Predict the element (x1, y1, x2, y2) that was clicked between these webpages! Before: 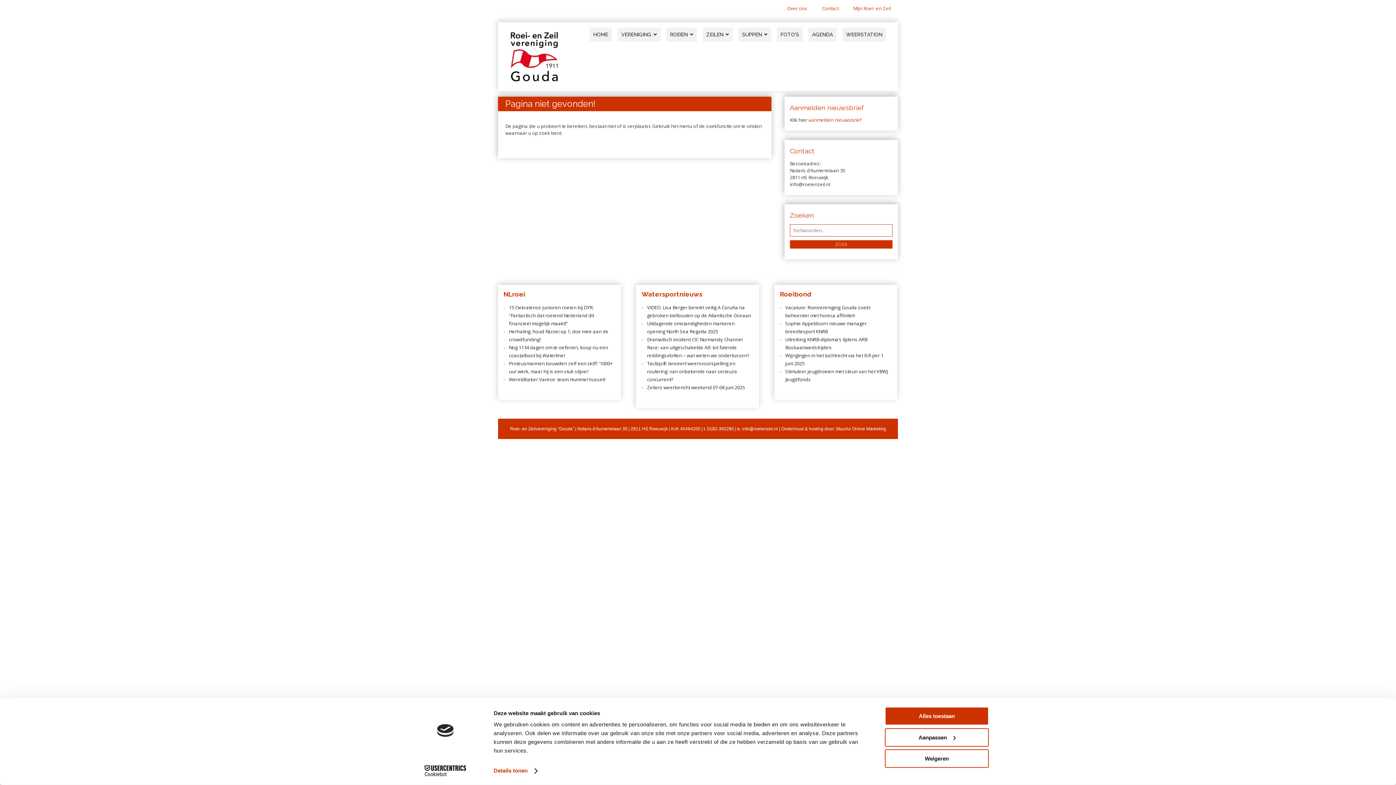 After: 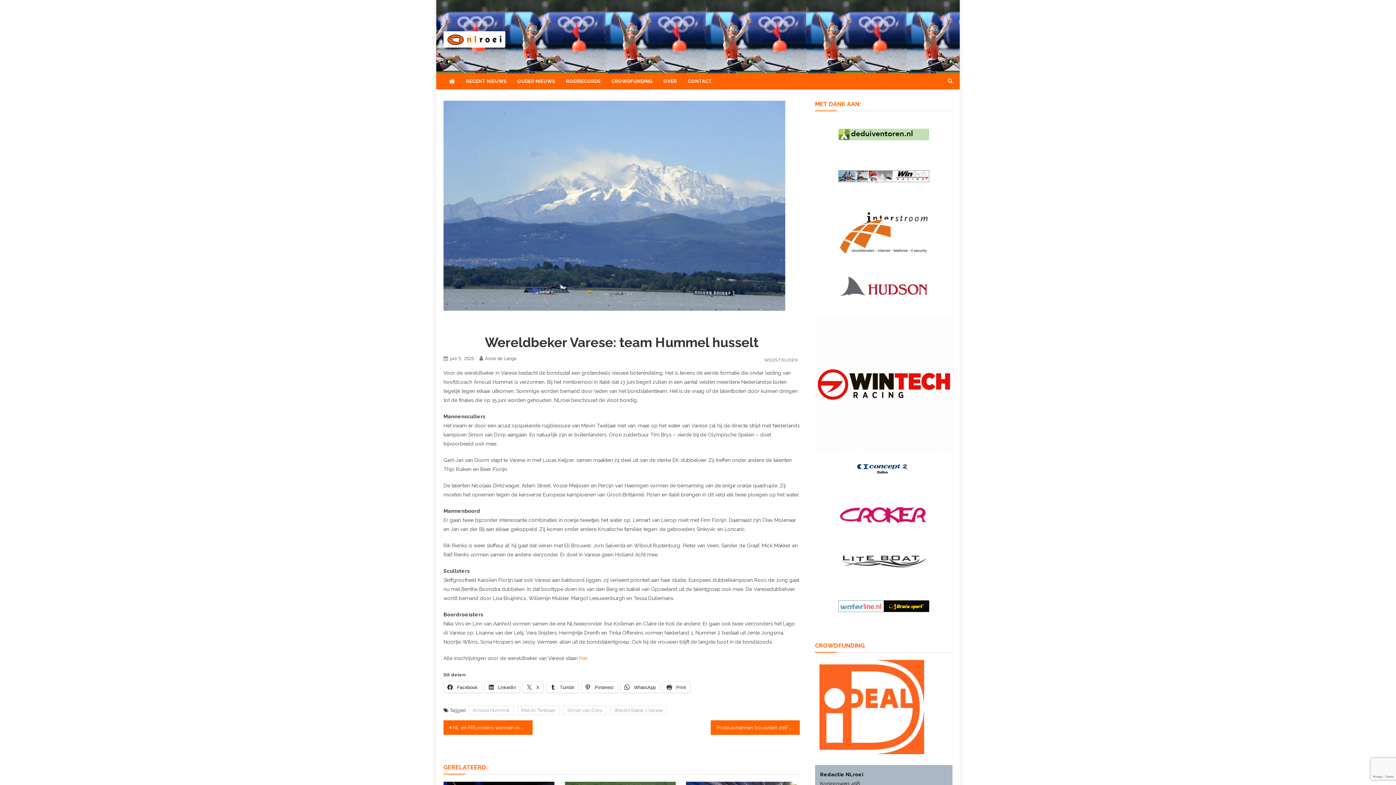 Action: bbox: (509, 376, 605, 382) label: Wereldbeker Varese: team Hummel husselt